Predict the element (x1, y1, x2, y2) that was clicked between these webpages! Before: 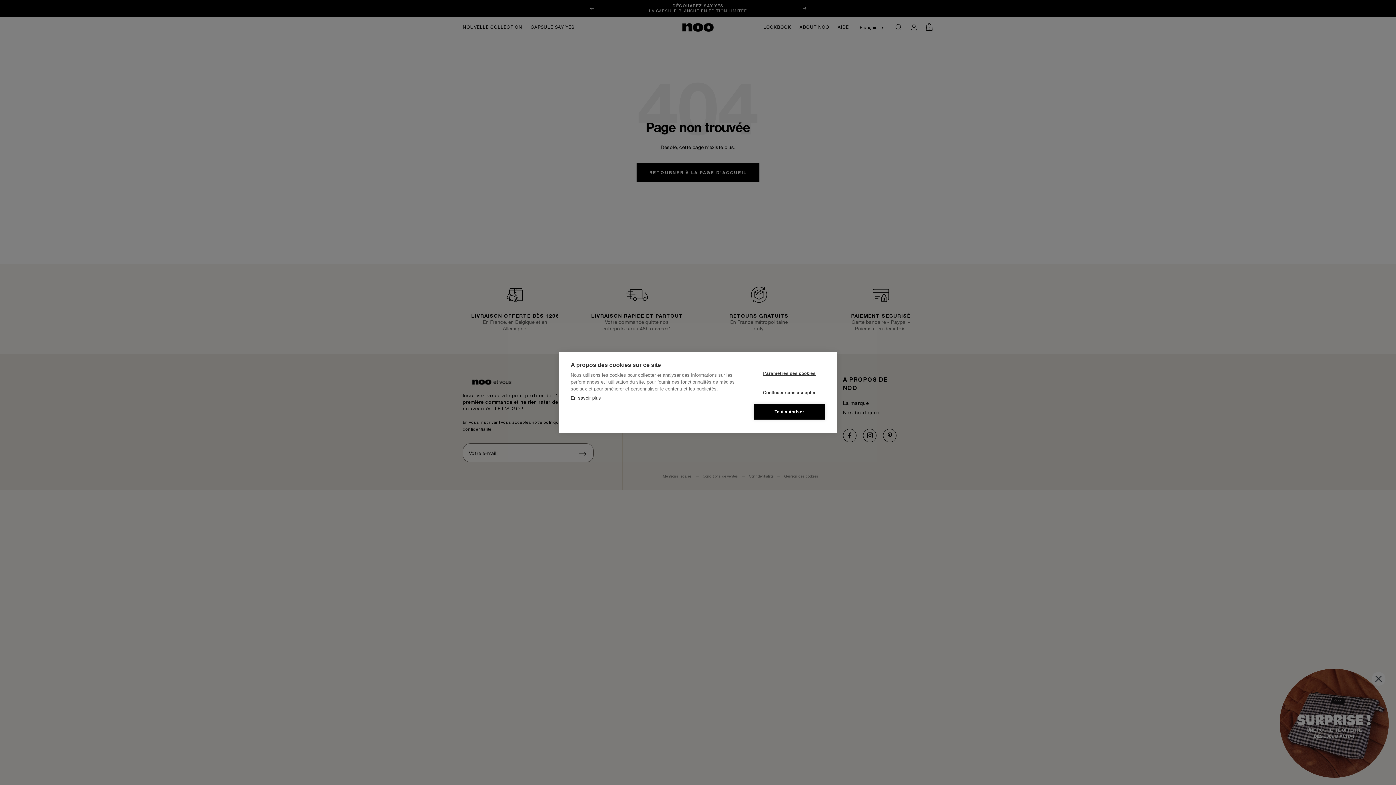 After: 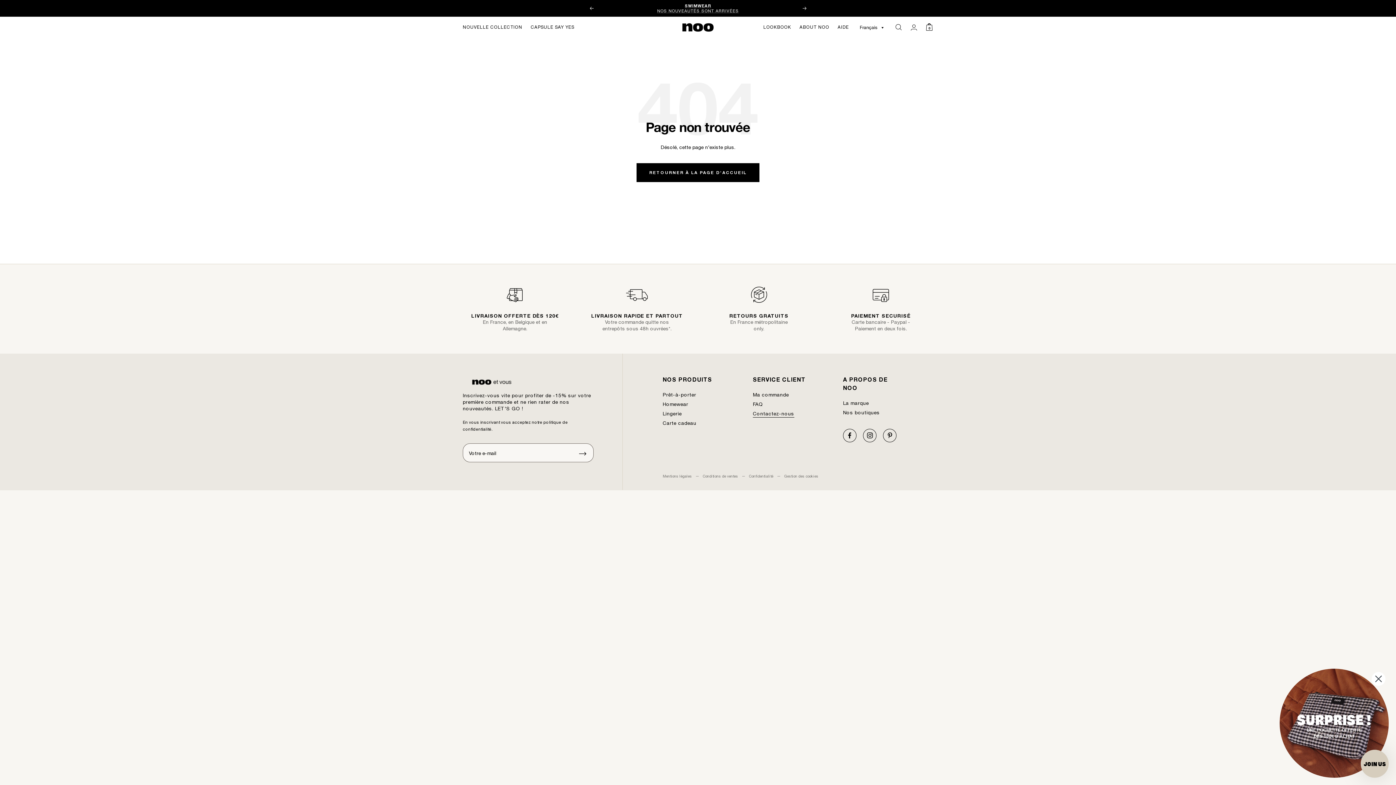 Action: label: Tout autoriser bbox: (753, 404, 825, 419)